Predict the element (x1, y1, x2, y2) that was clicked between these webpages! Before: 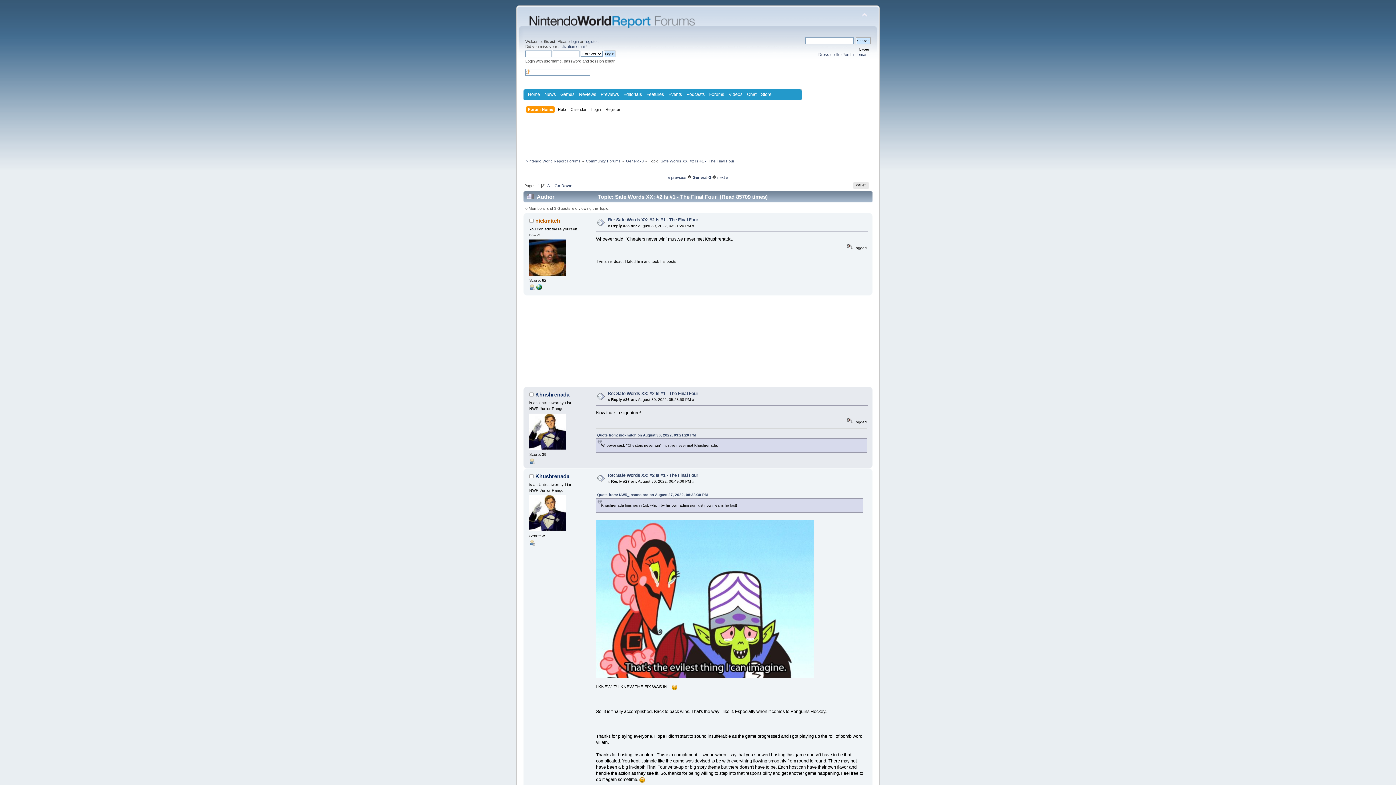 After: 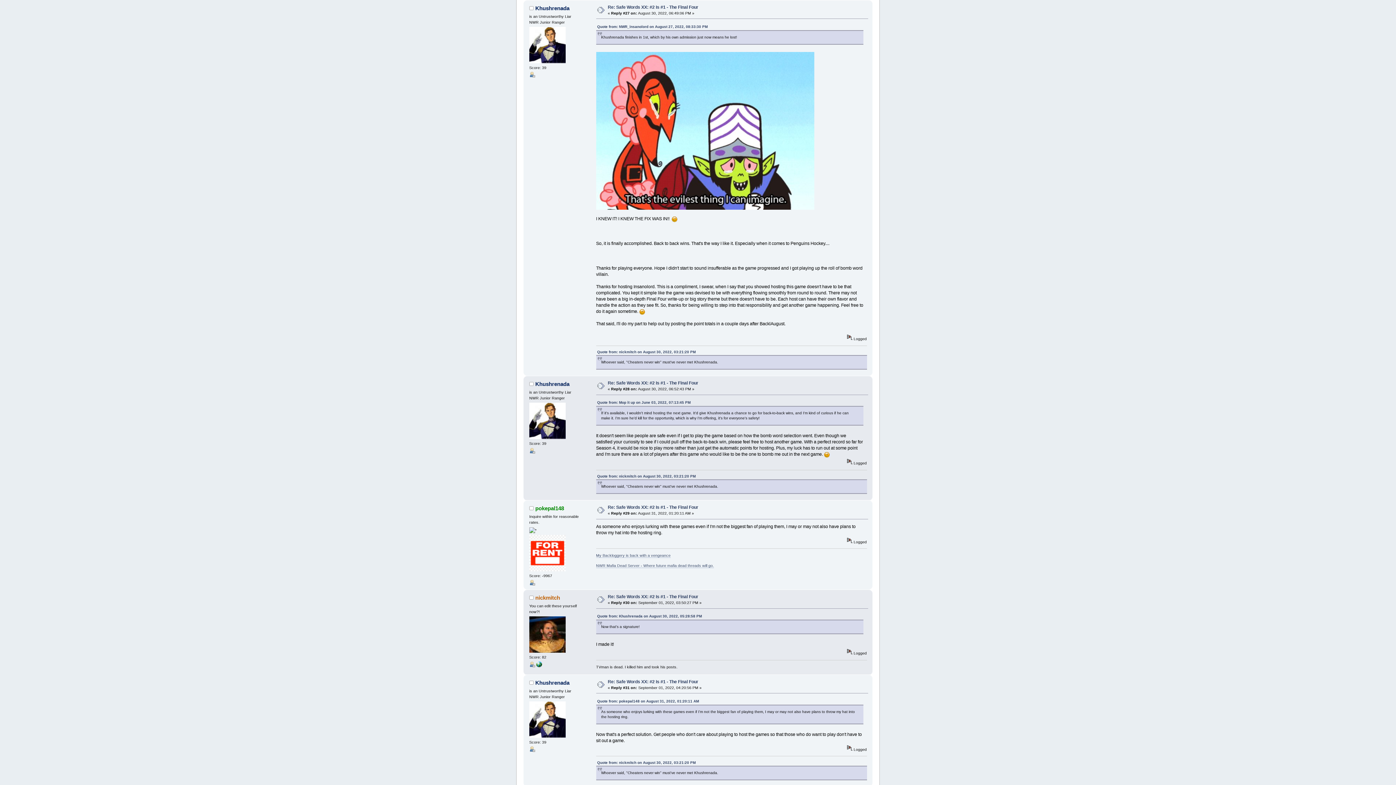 Action: label: Re: Safe Words XX: #2 Is #1 - The Final Four bbox: (607, 473, 698, 478)